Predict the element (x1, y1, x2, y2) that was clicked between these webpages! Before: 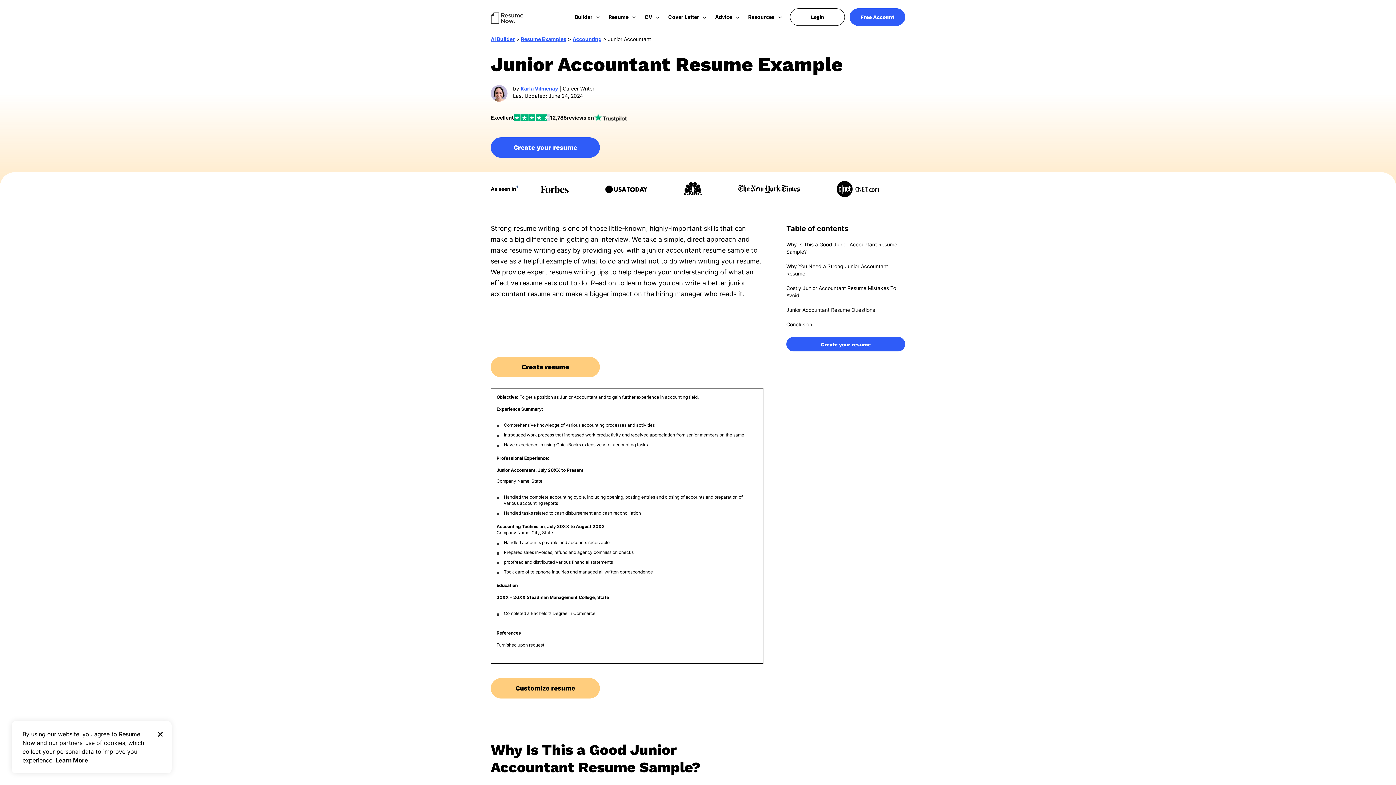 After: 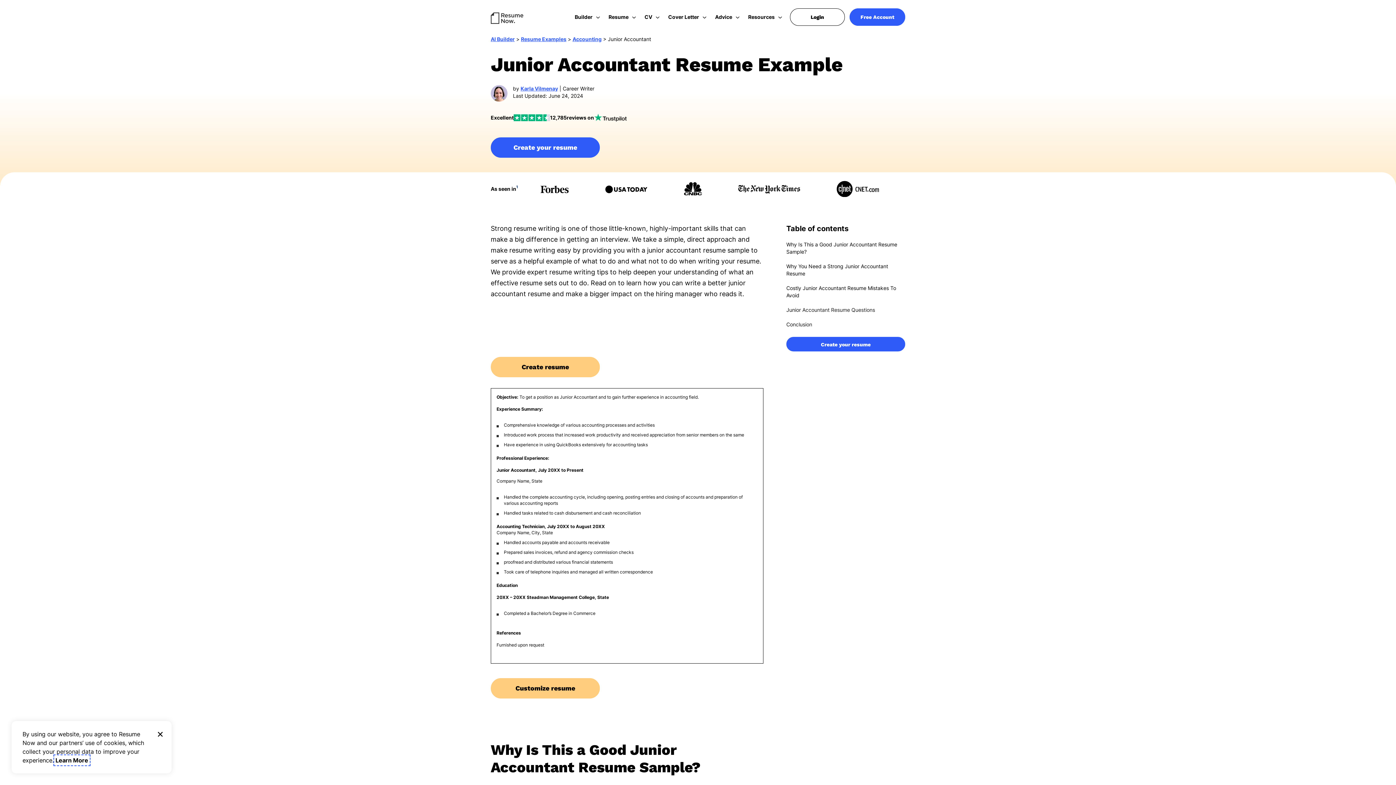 Action: bbox: (55, 757, 88, 764) label: Learn More